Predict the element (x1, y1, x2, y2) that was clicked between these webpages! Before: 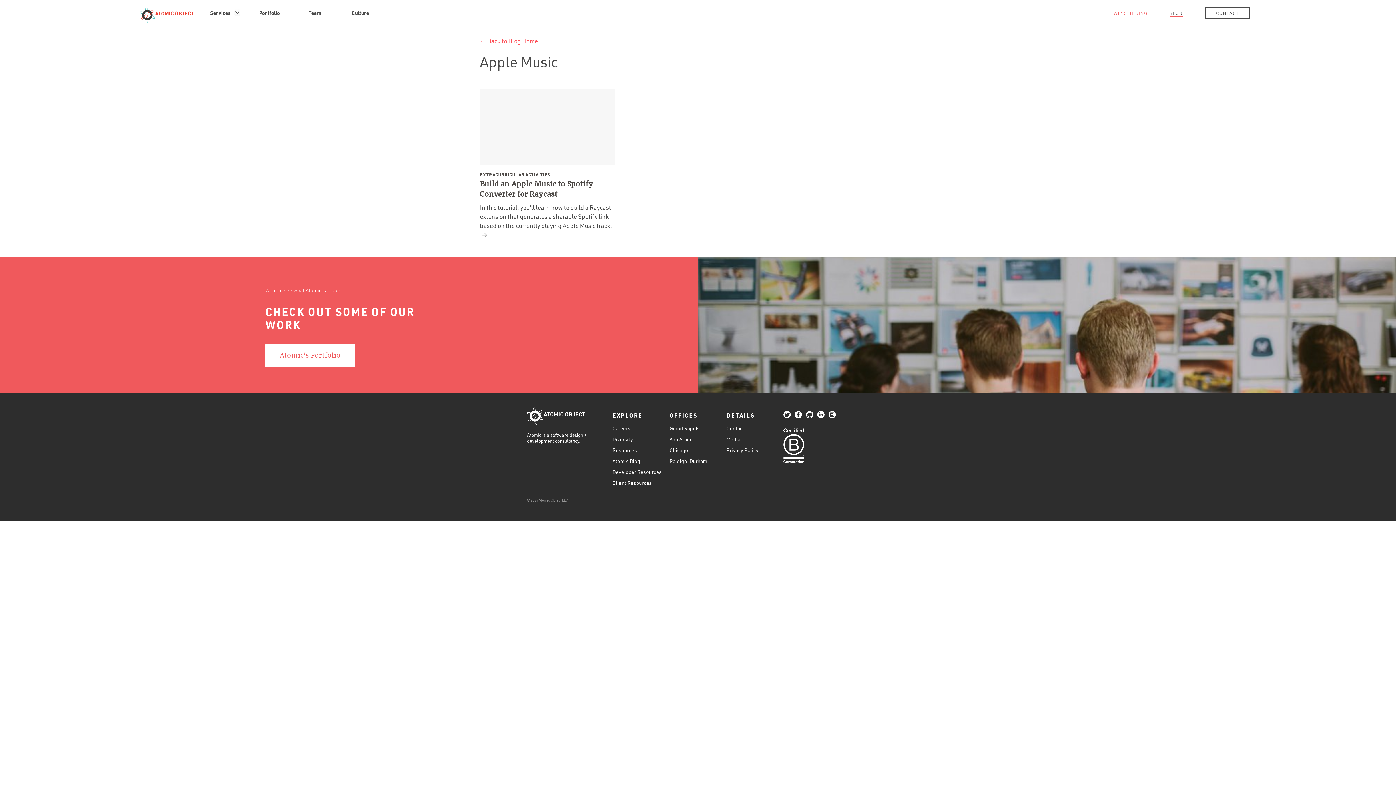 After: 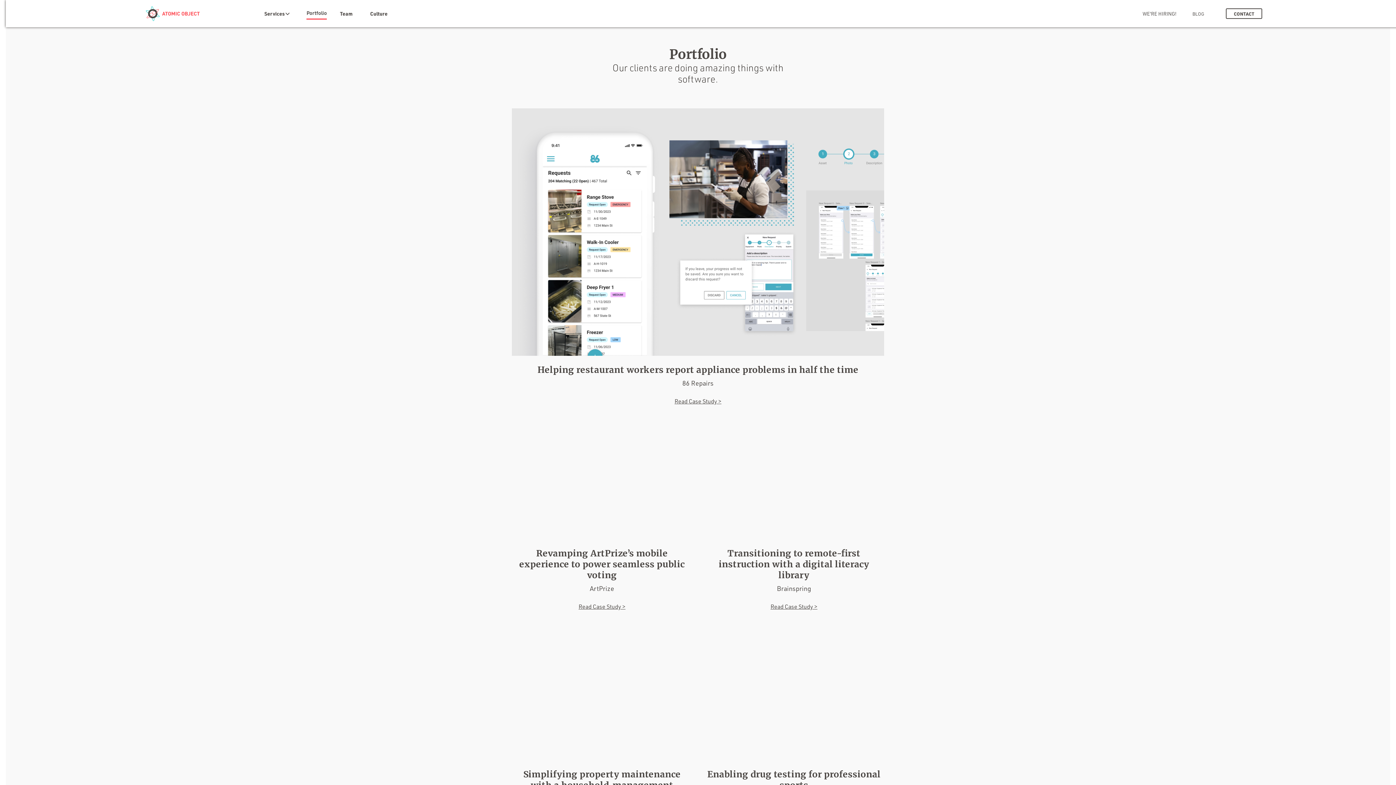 Action: label: Portfolio bbox: (259, 8, 280, 17)